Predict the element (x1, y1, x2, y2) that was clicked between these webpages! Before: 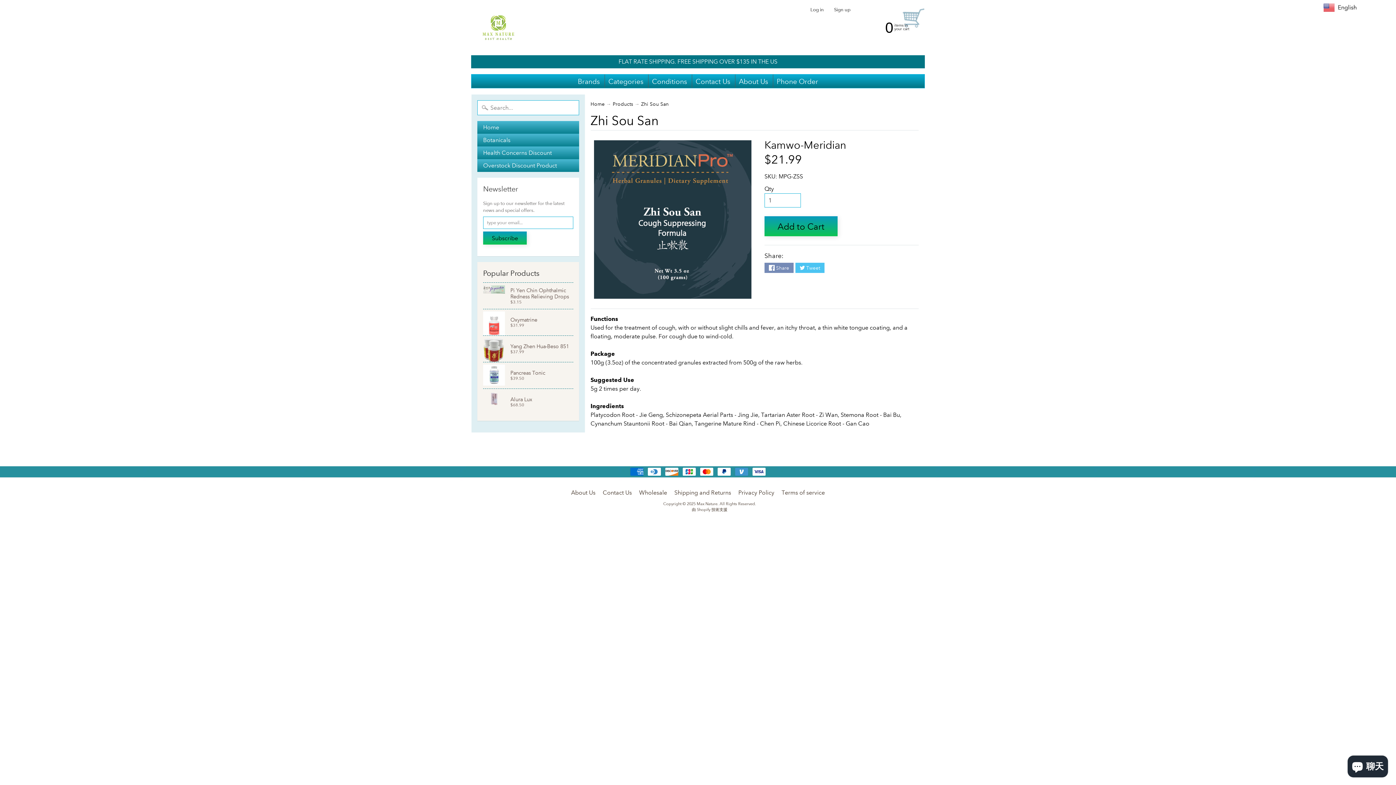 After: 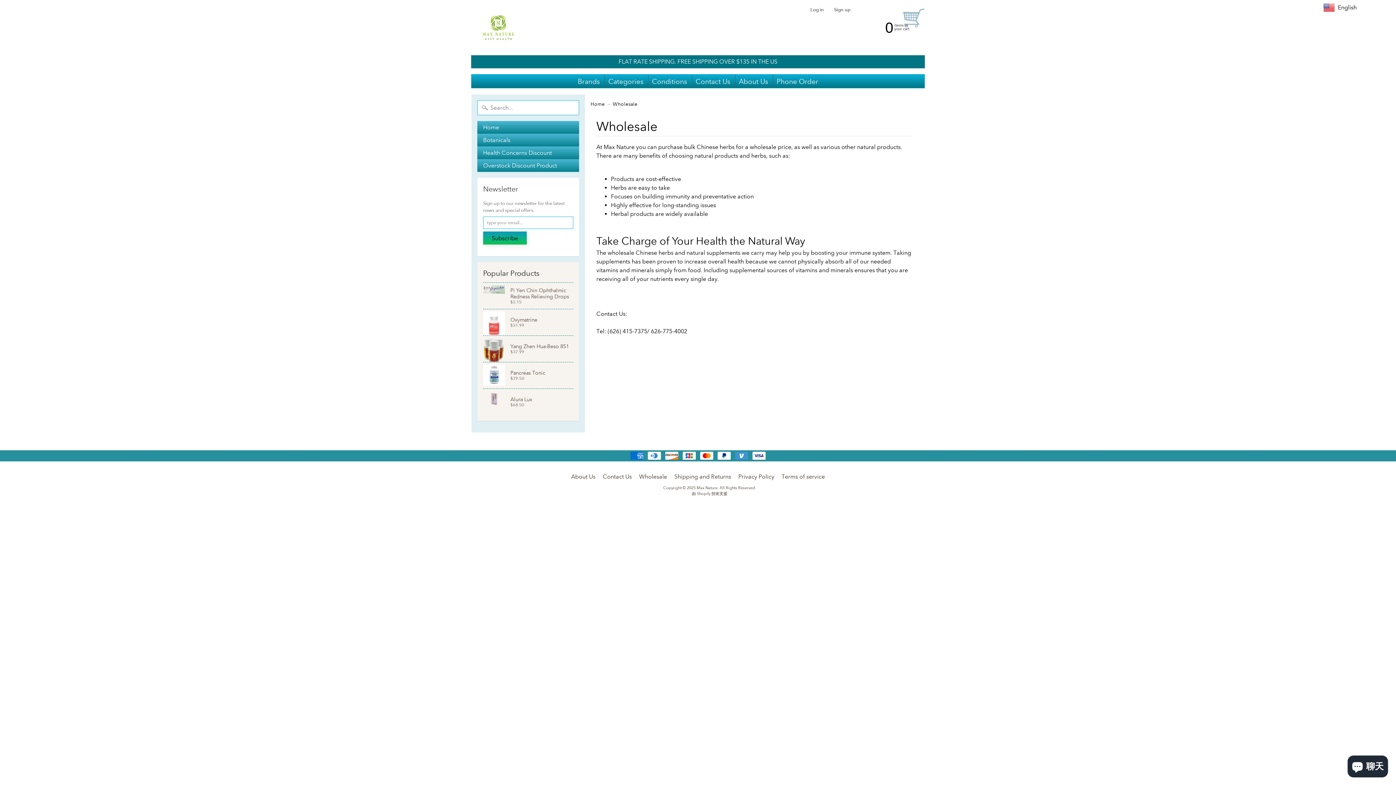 Action: bbox: (636, 488, 670, 497) label: Wholesale